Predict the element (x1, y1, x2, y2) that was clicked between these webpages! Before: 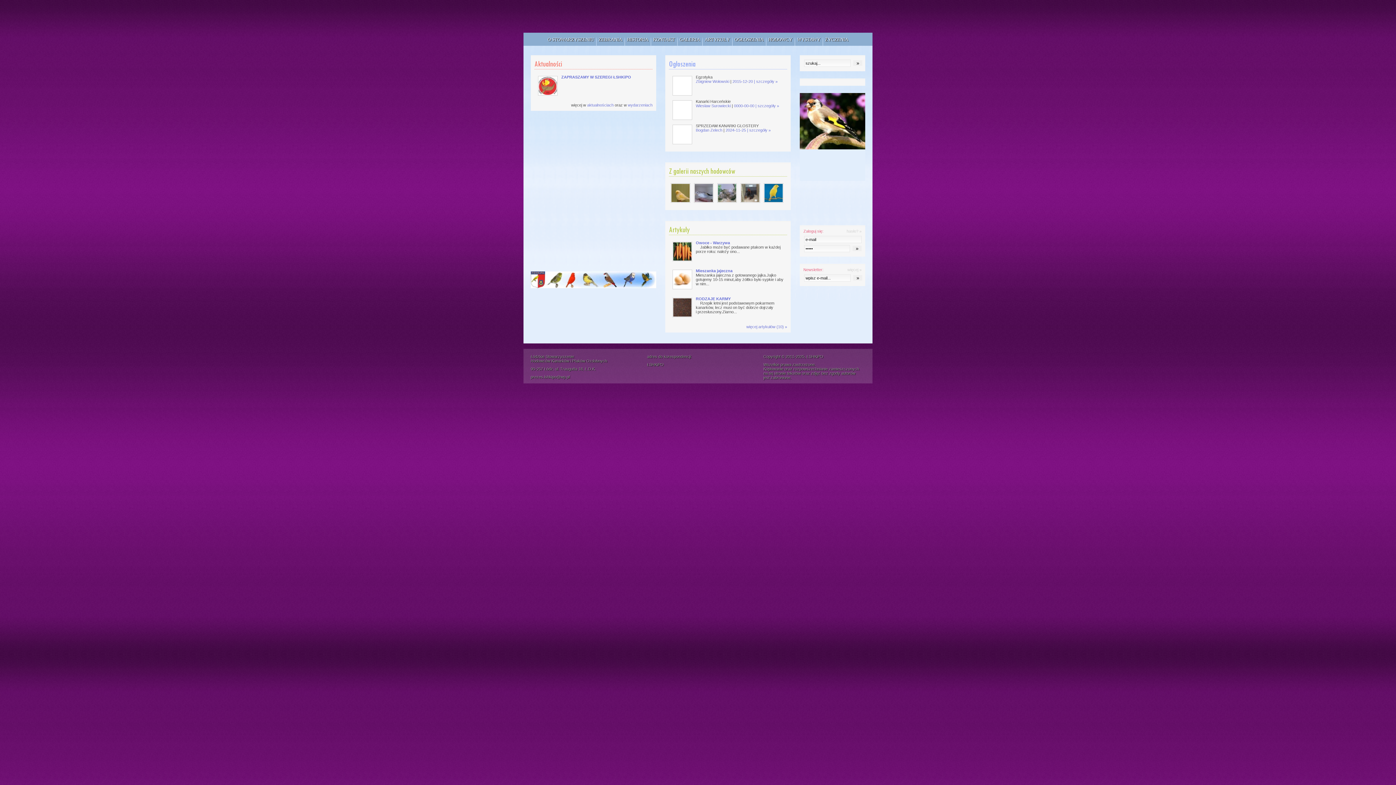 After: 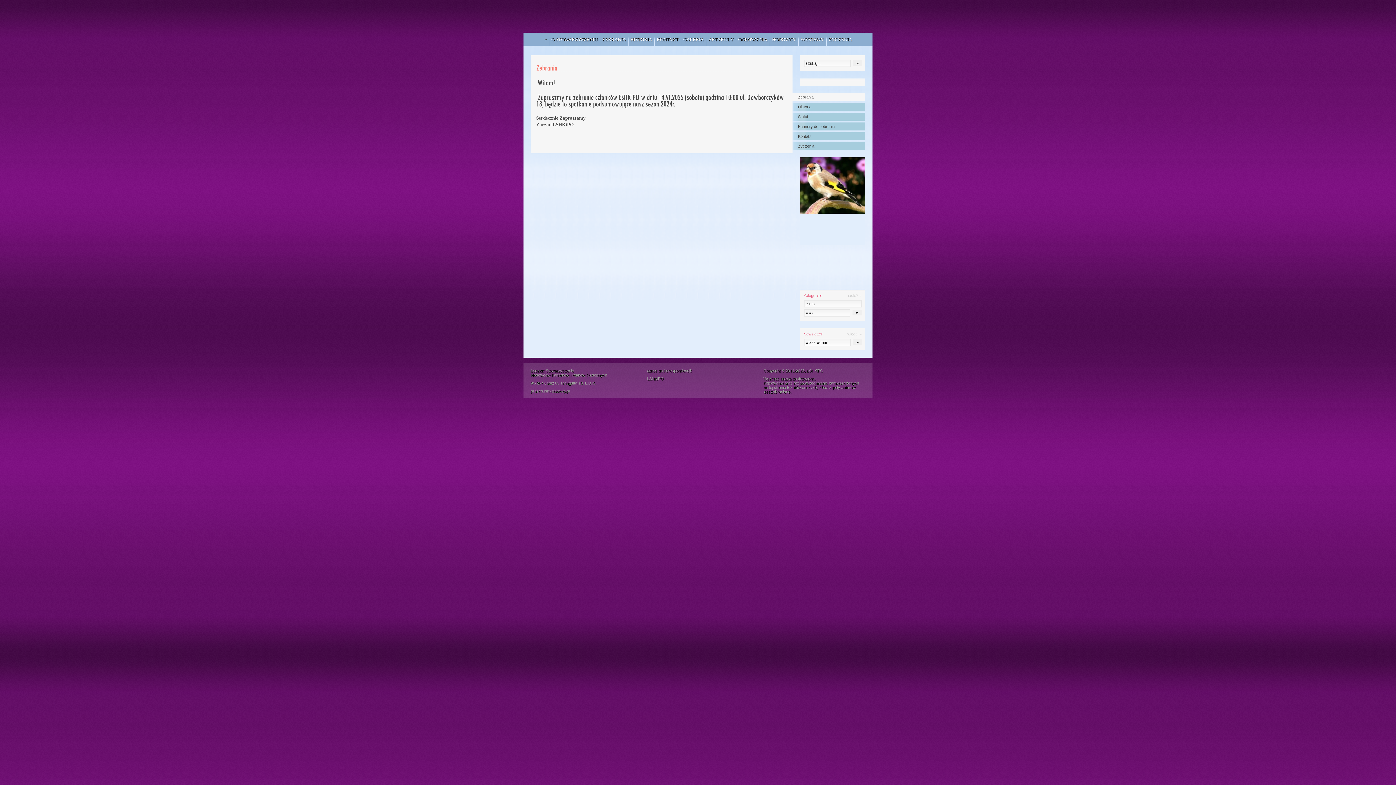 Action: bbox: (596, 34, 622, 45) label: ZEBRANIA